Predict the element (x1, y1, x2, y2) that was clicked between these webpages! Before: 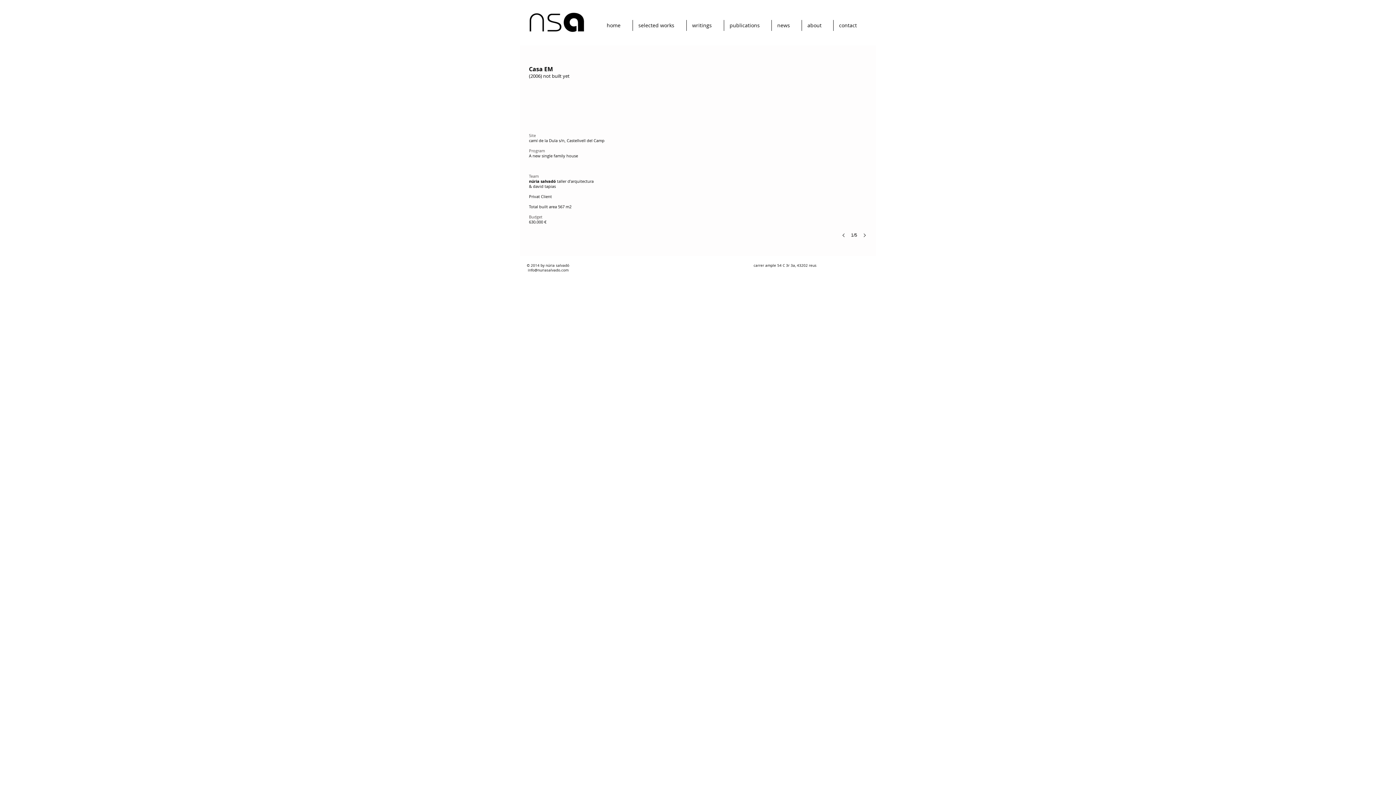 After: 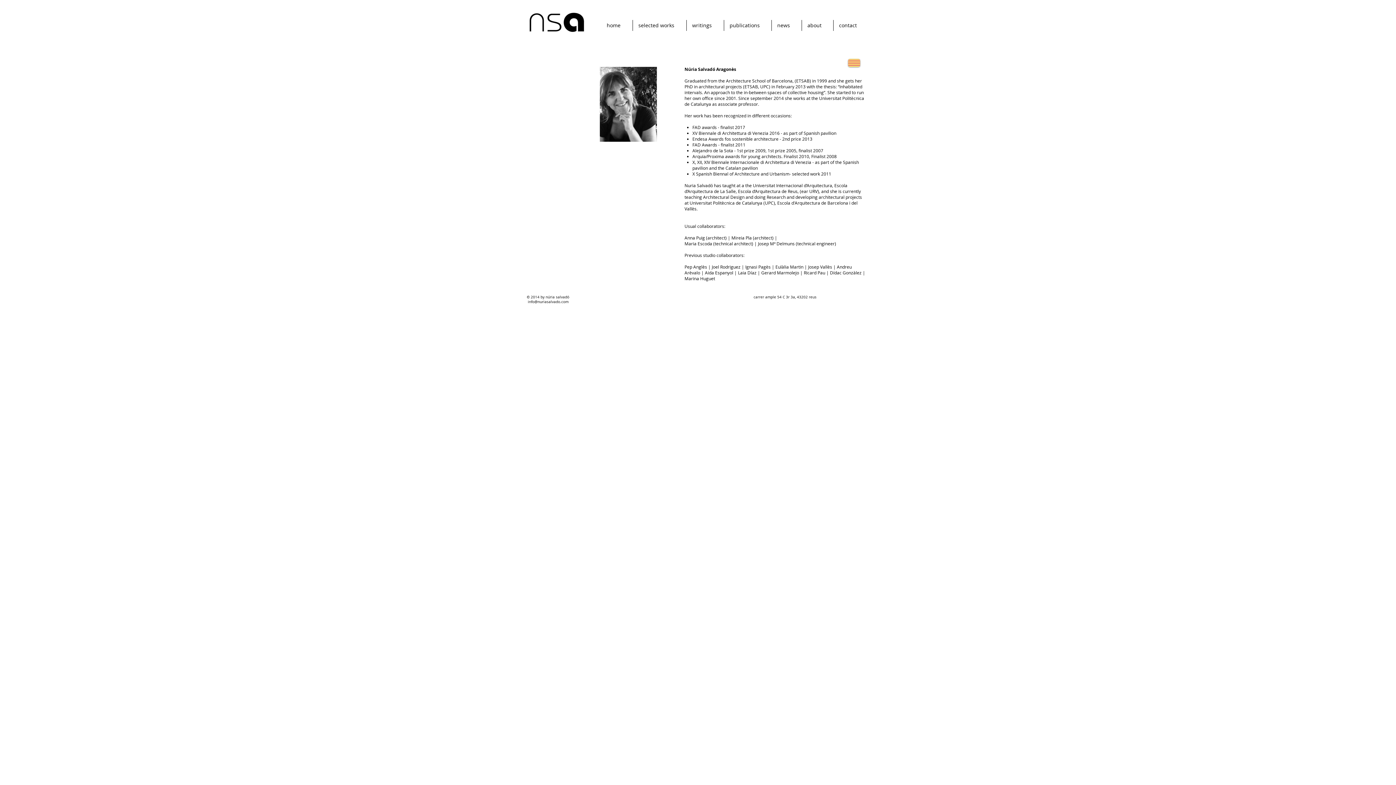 Action: label: about bbox: (802, 20, 833, 30)